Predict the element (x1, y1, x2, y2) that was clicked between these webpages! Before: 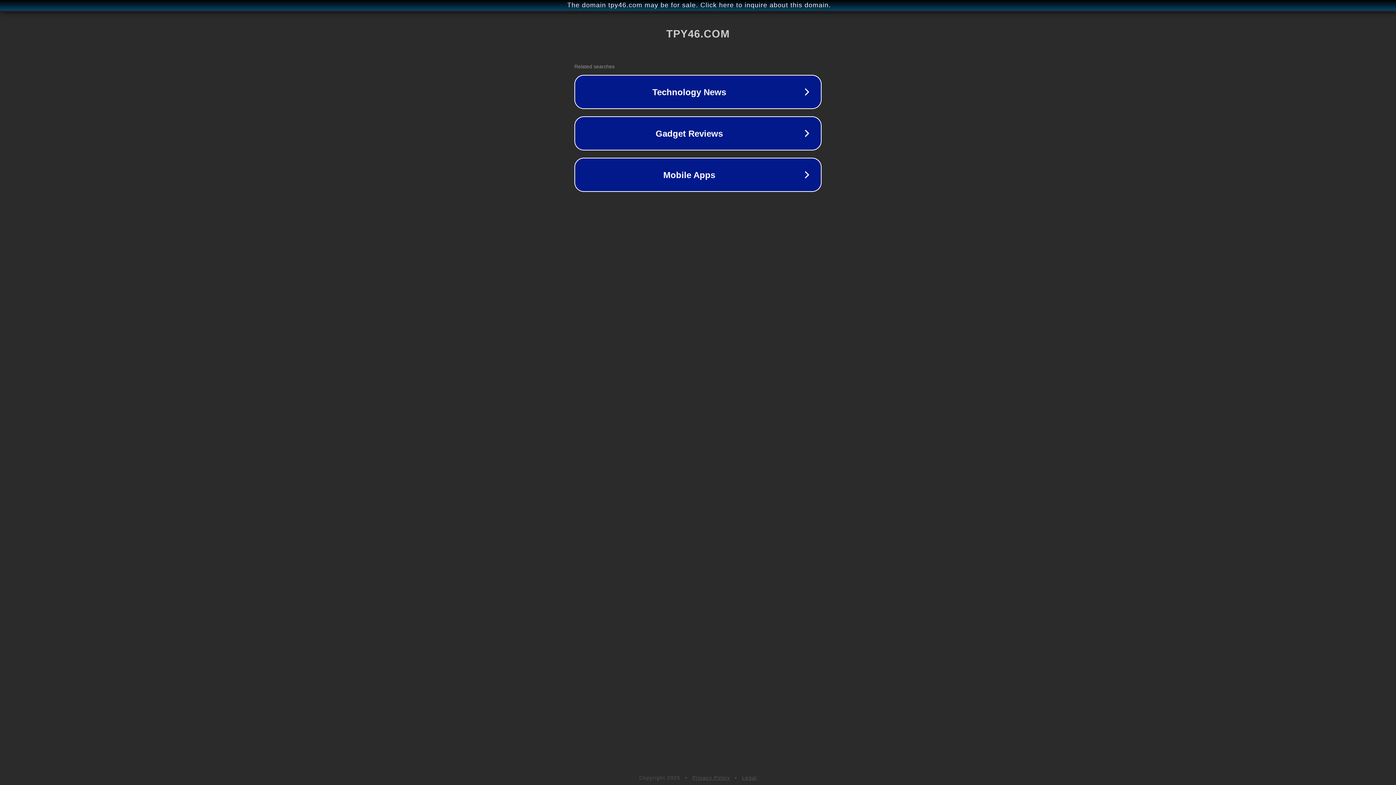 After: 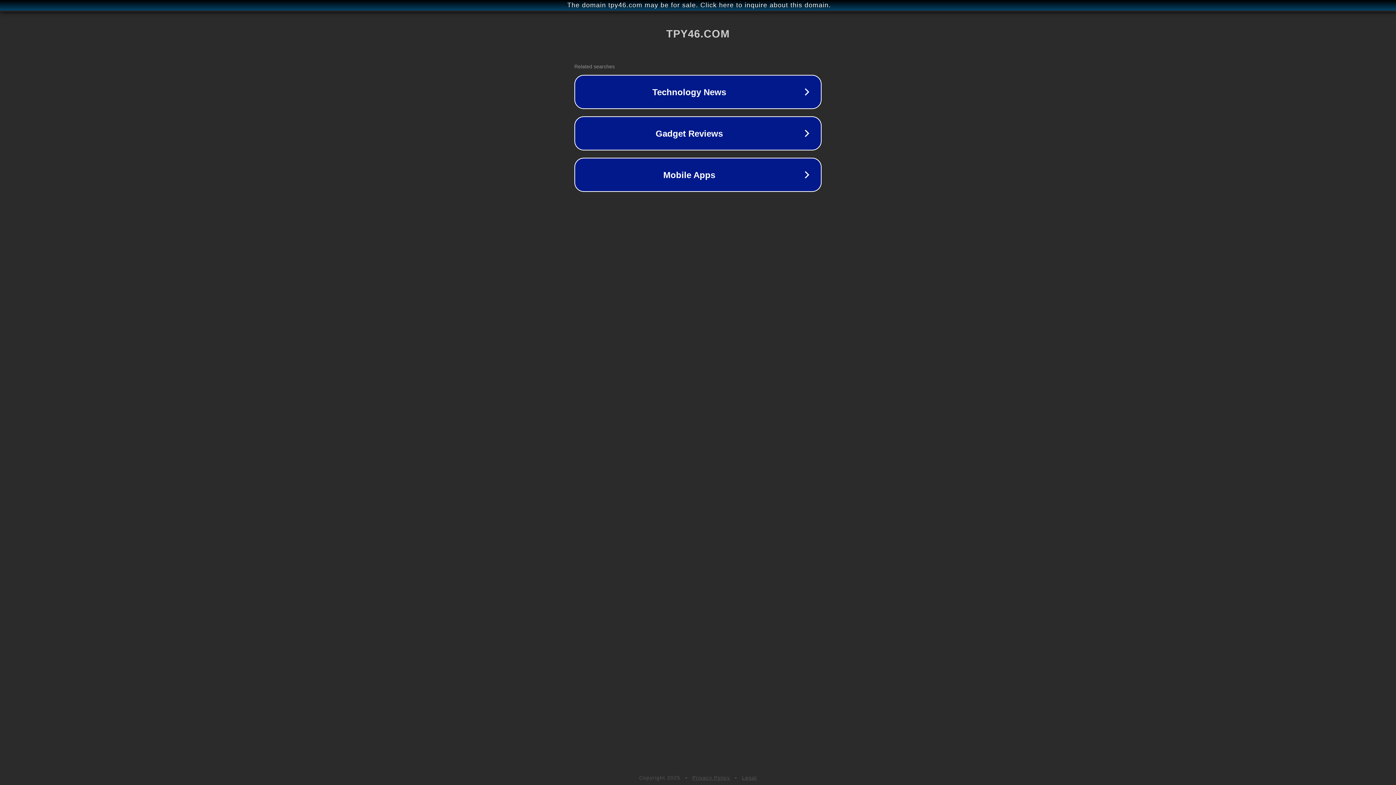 Action: bbox: (742, 775, 757, 781) label: Legal